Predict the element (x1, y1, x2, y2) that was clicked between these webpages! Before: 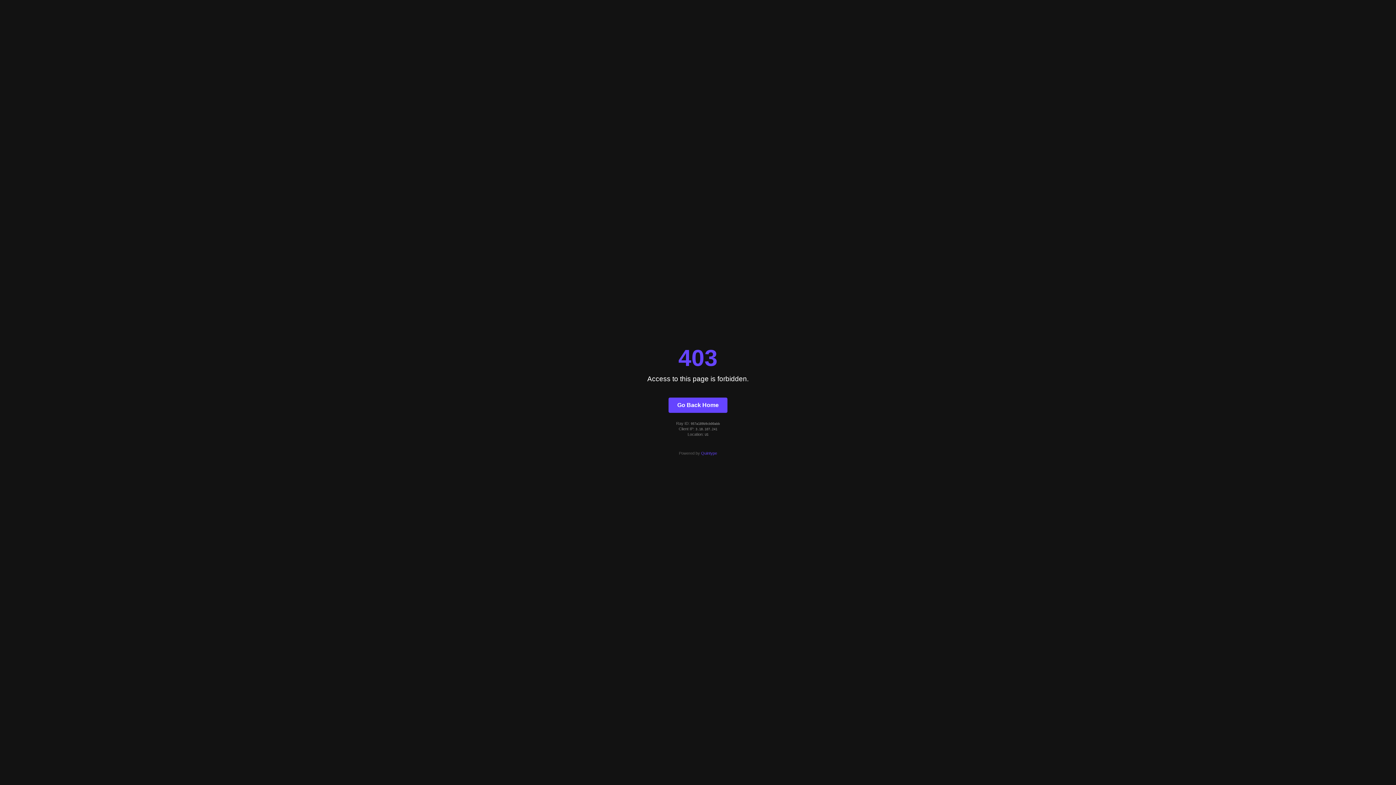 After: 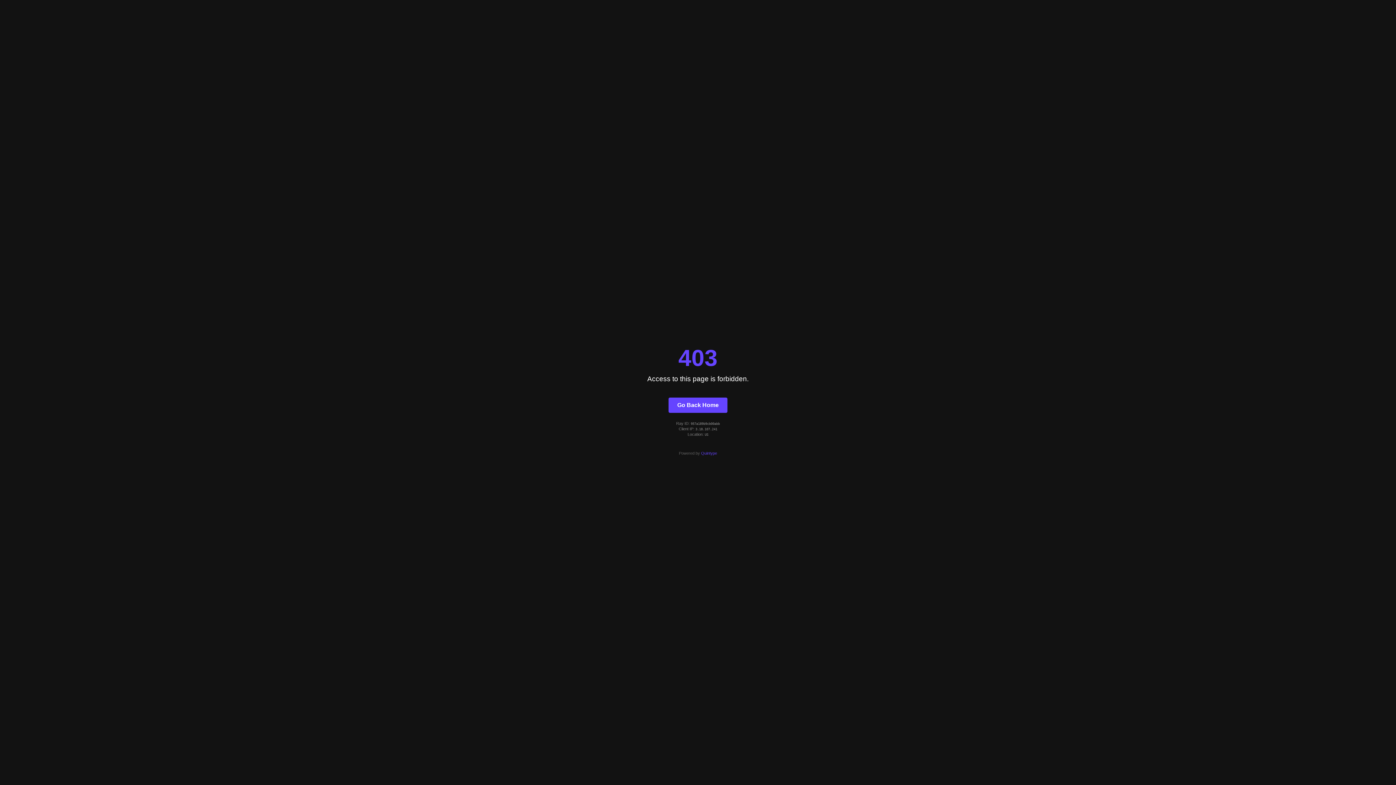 Action: label: Quintype bbox: (701, 451, 717, 455)